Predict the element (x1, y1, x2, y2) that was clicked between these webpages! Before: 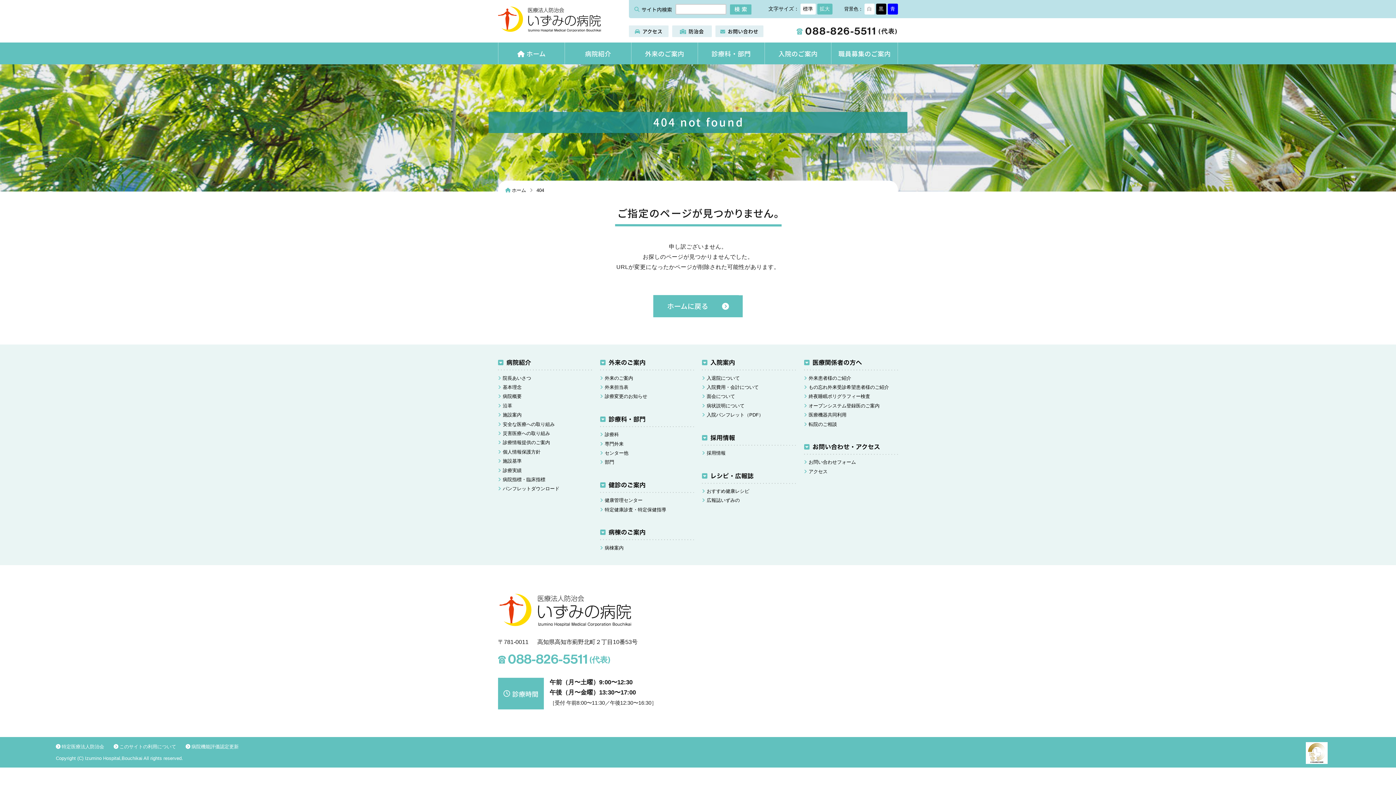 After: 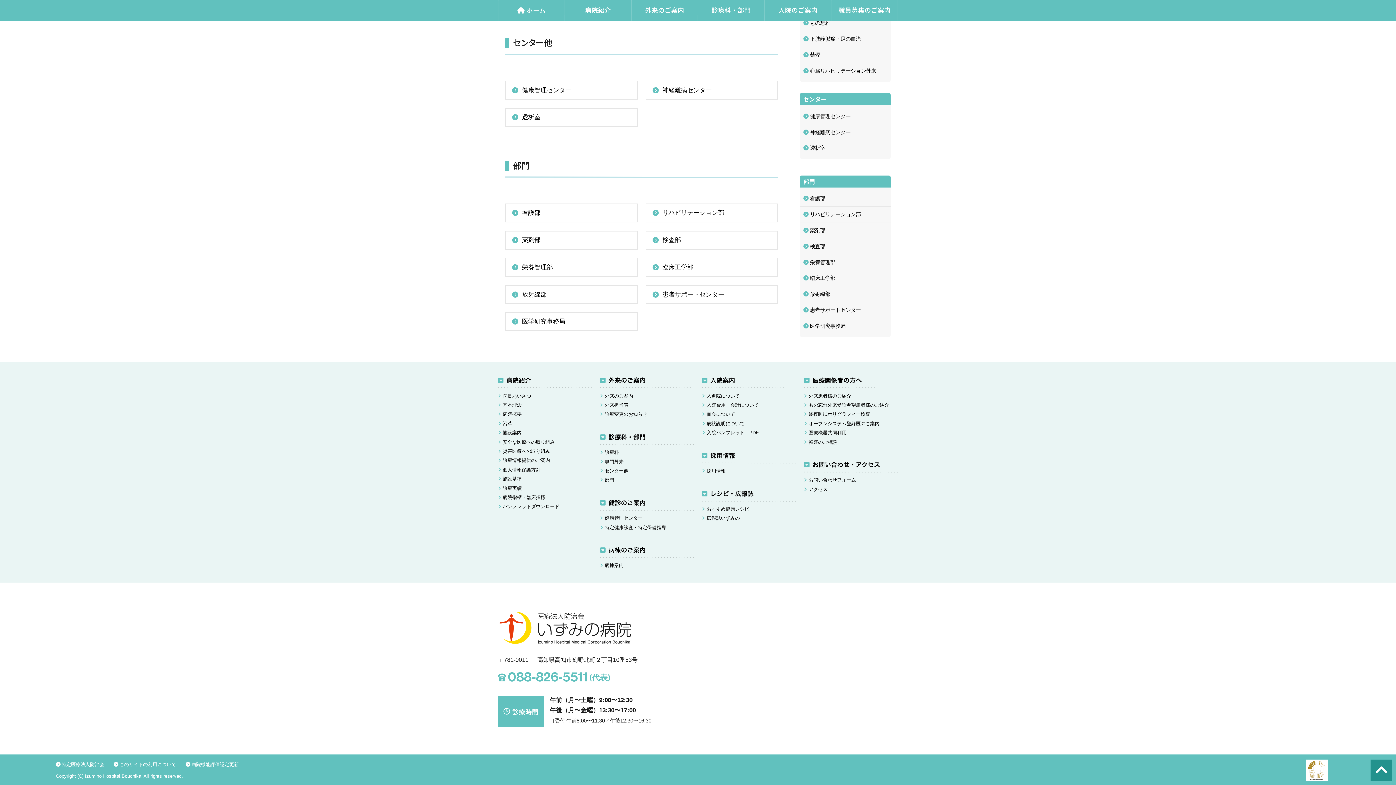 Action: label: センター他 bbox: (600, 450, 628, 456)